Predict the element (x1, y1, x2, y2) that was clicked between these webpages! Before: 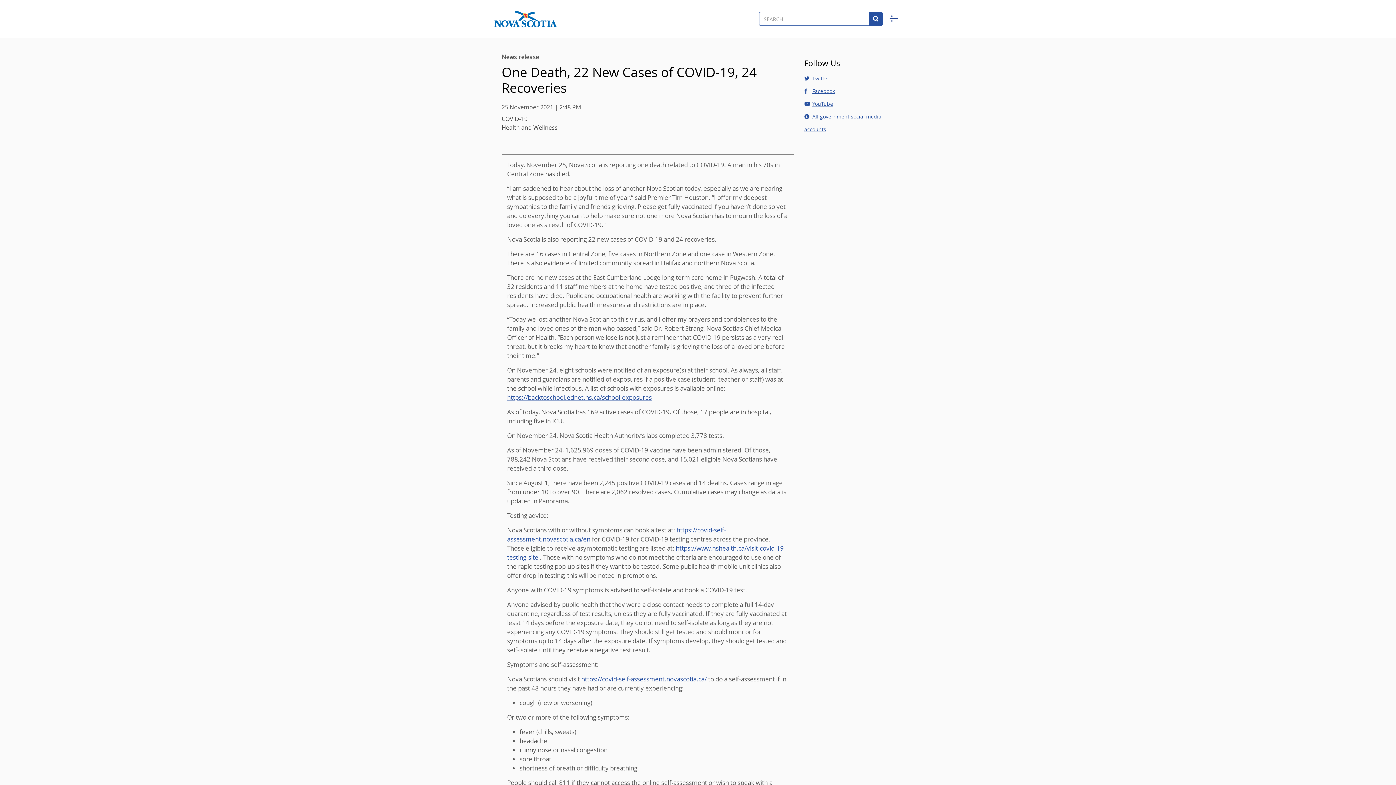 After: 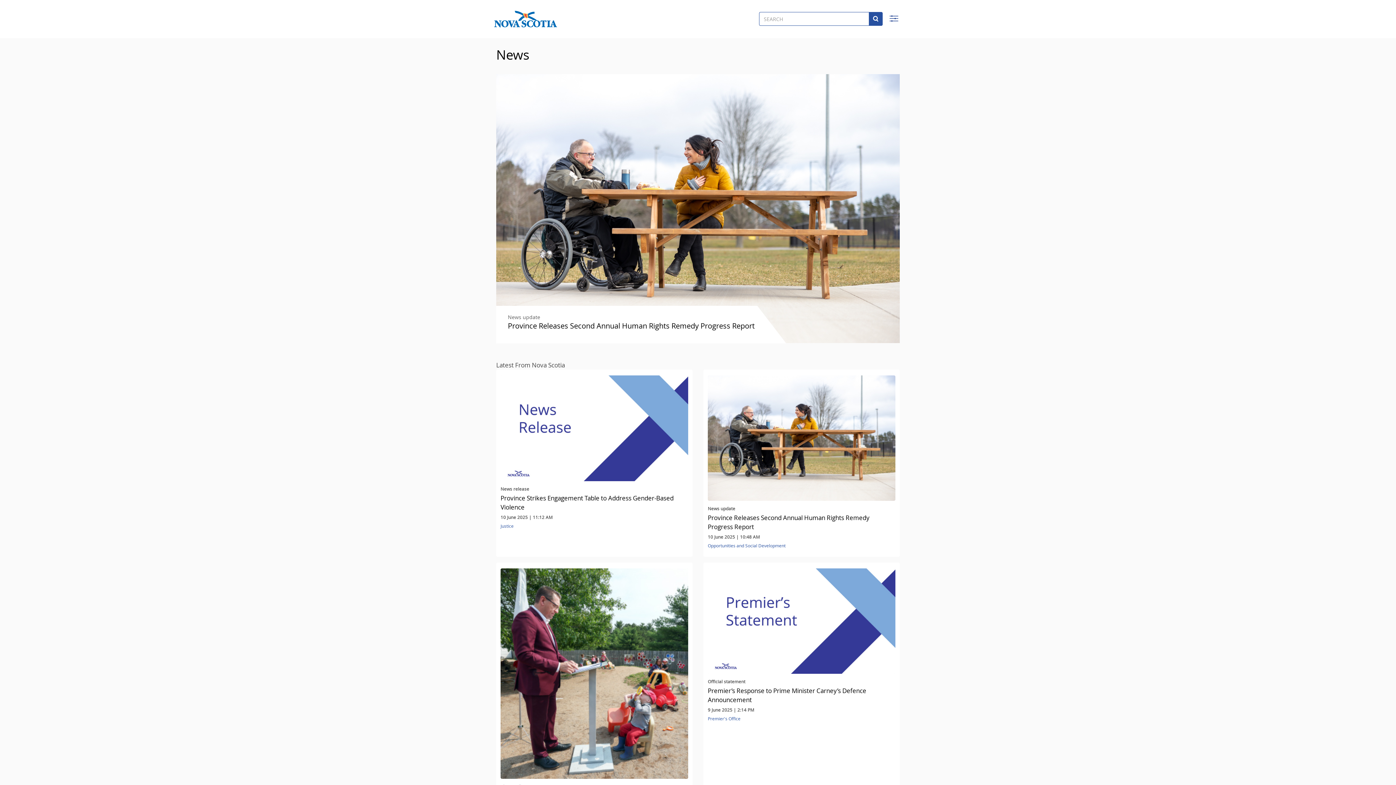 Action: bbox: (490, 0, 560, 38)